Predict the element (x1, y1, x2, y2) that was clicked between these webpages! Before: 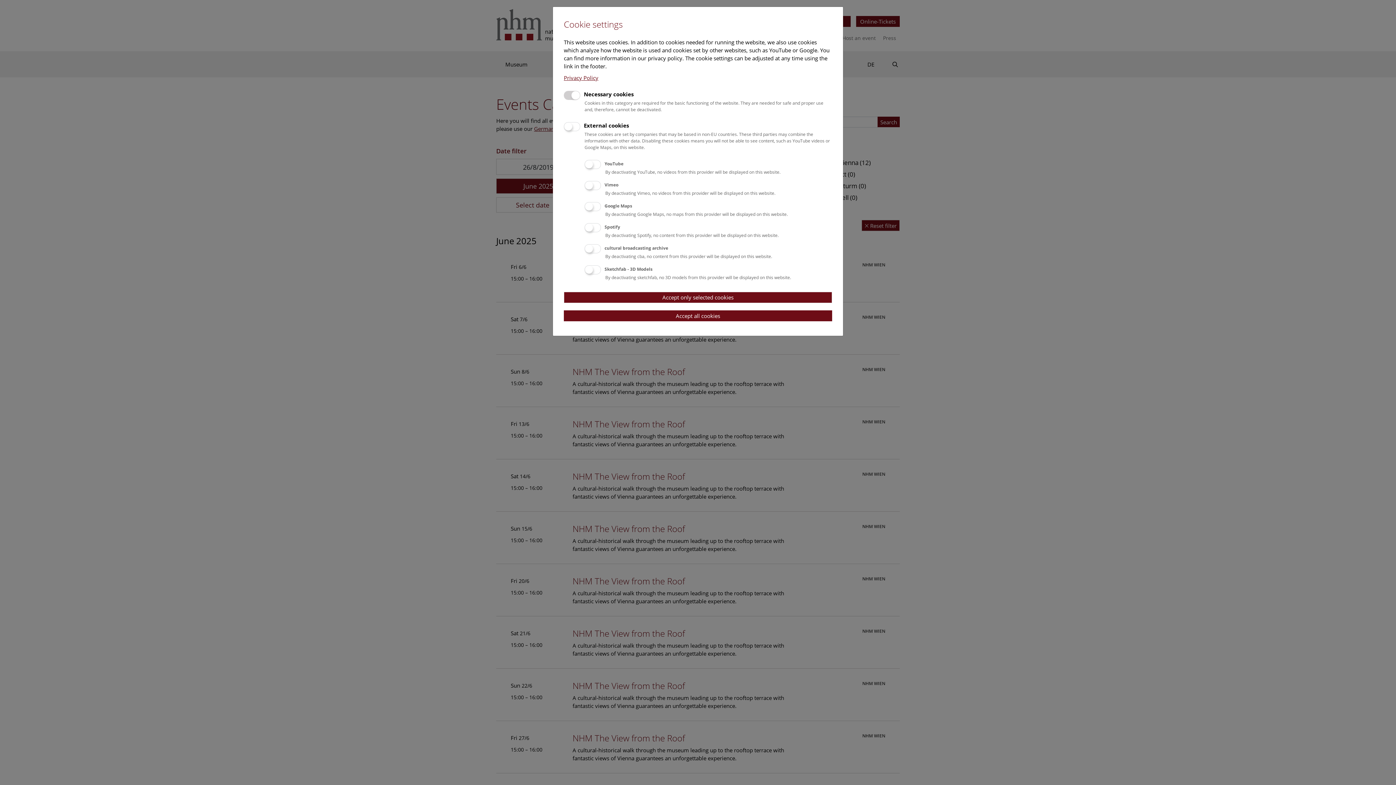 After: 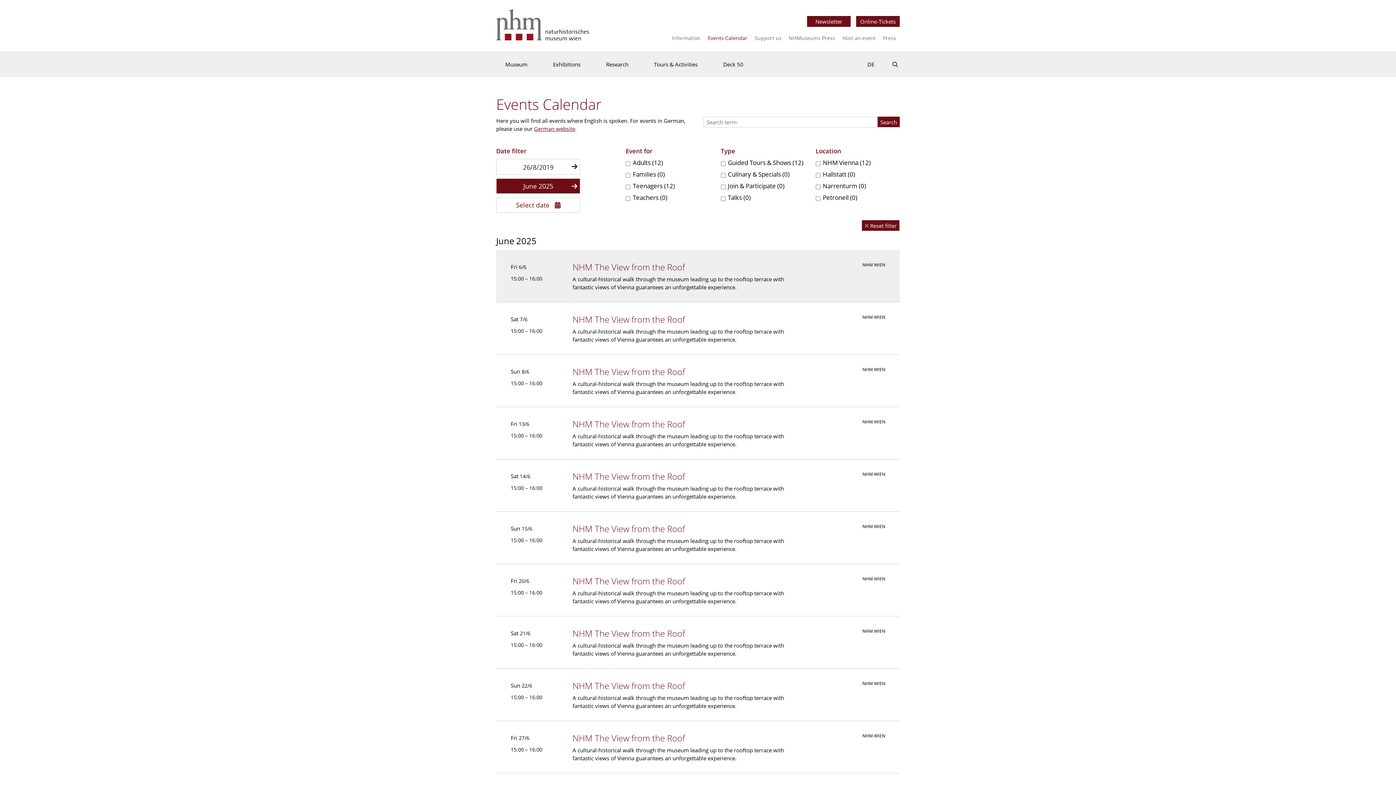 Action: label: Accept only selected cookies bbox: (564, 291, 832, 303)